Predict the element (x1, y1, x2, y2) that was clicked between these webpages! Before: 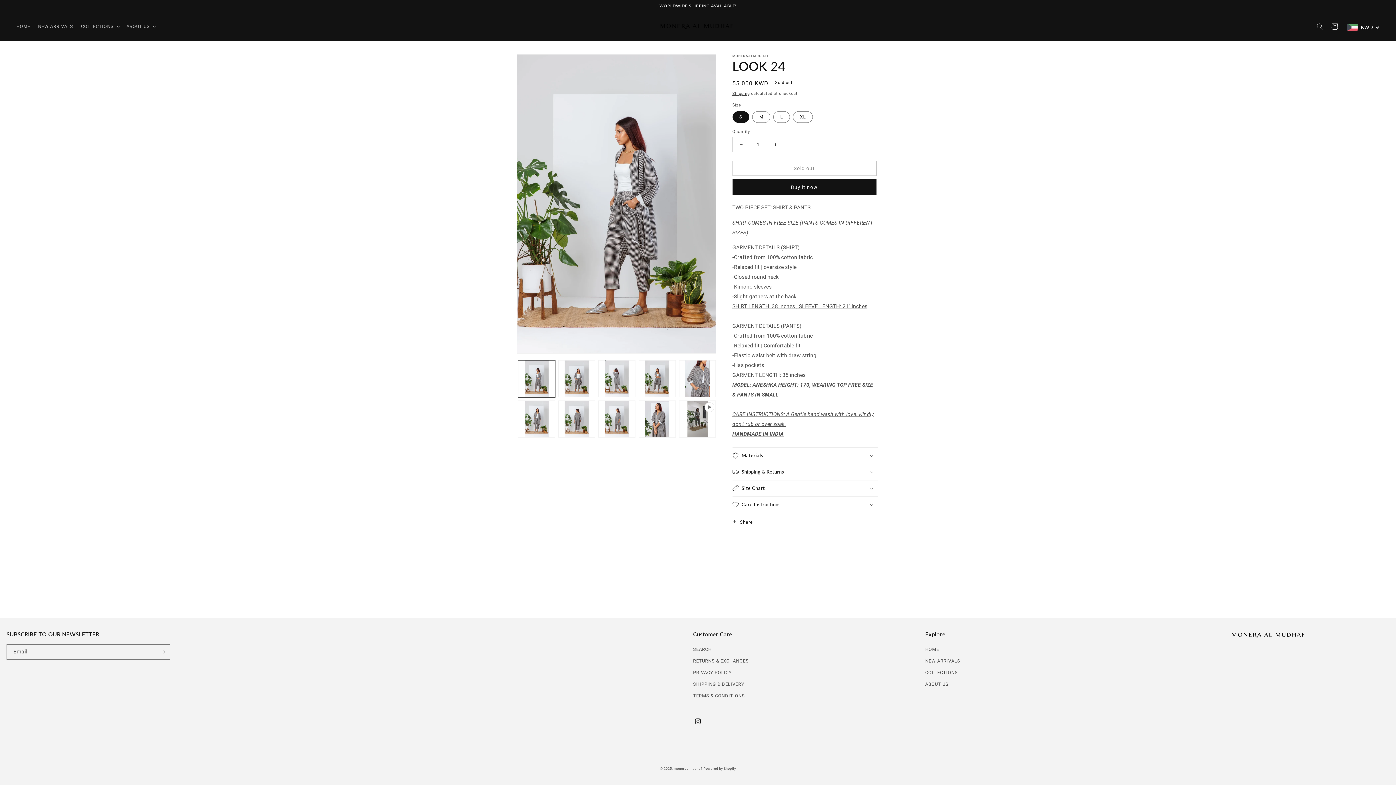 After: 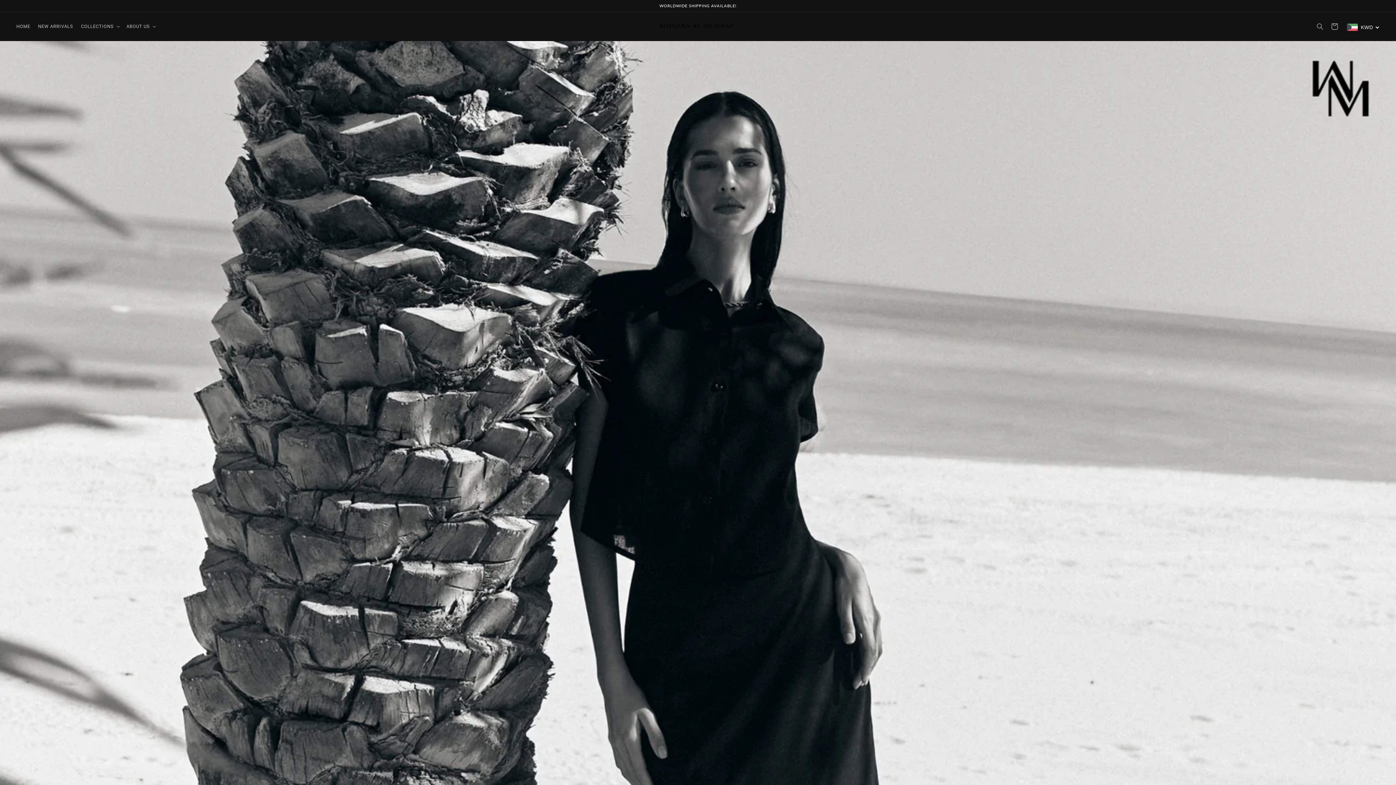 Action: label: RETURNS & EXCHANGES bbox: (693, 655, 749, 667)